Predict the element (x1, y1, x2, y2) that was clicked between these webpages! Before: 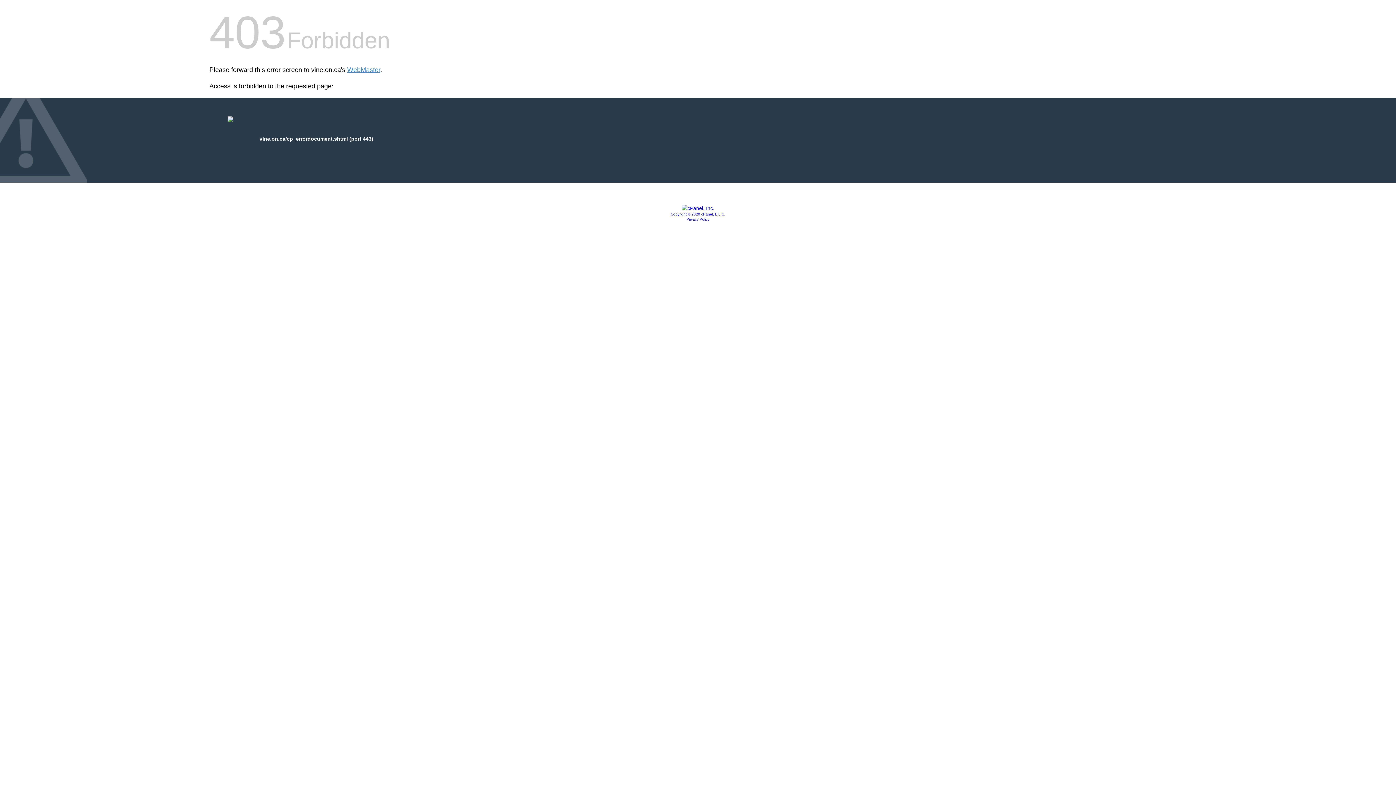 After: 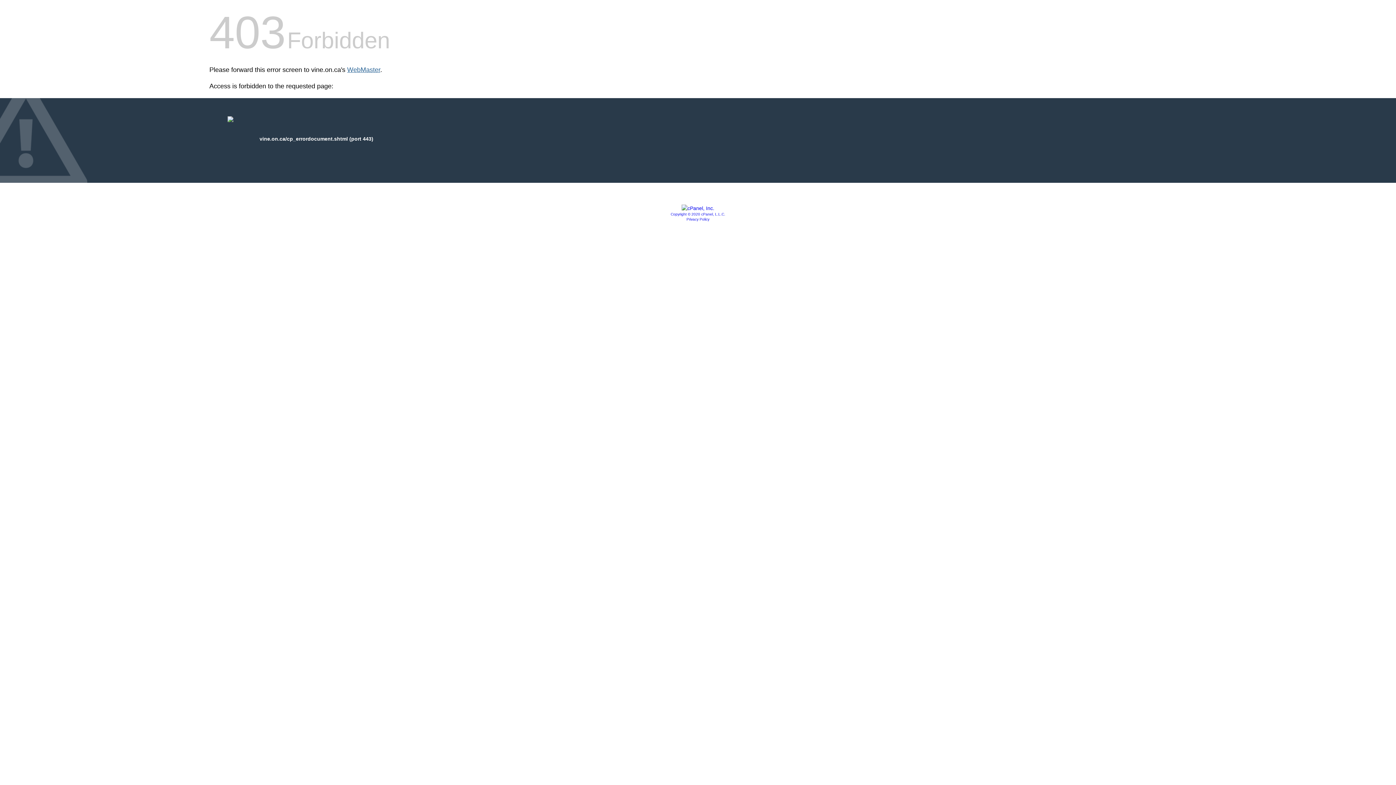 Action: label: WebMaster bbox: (347, 66, 380, 73)